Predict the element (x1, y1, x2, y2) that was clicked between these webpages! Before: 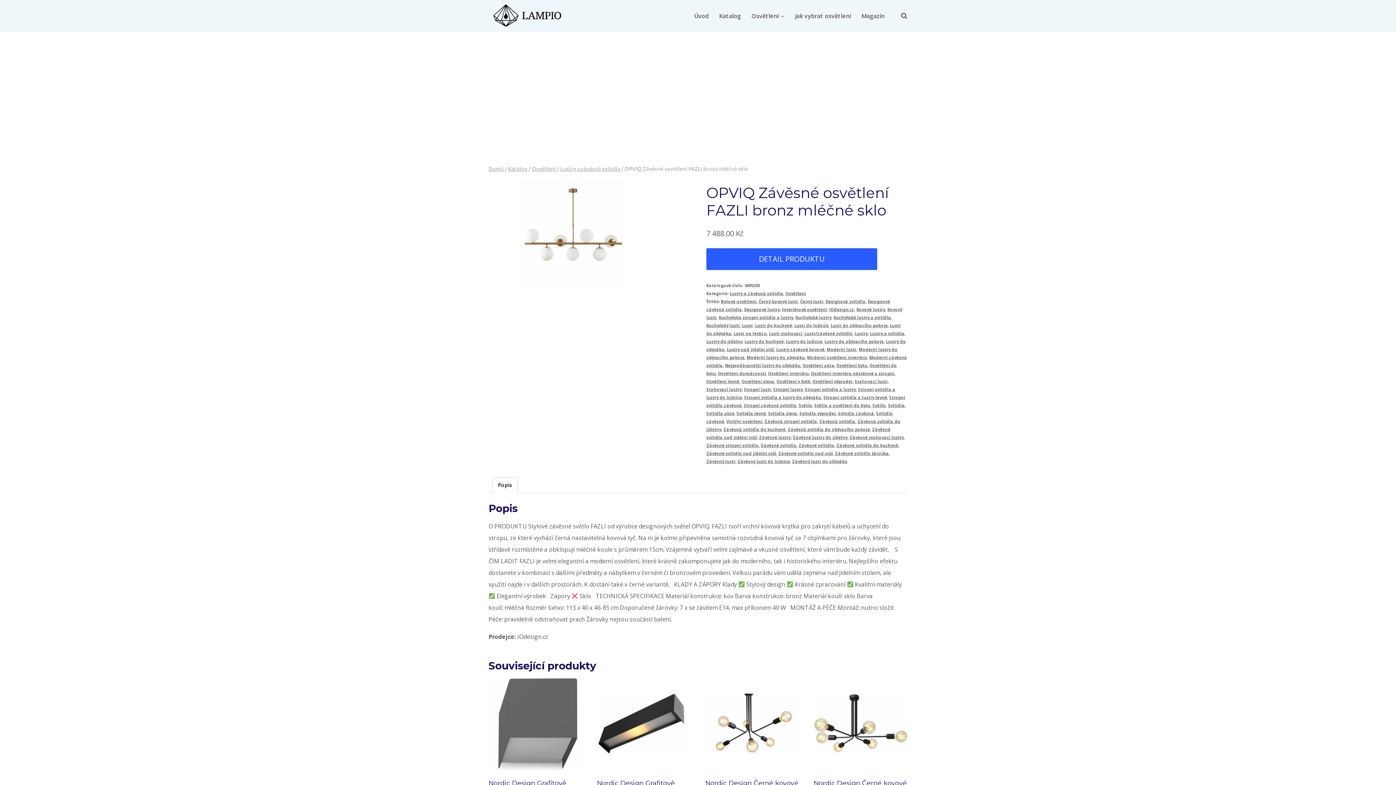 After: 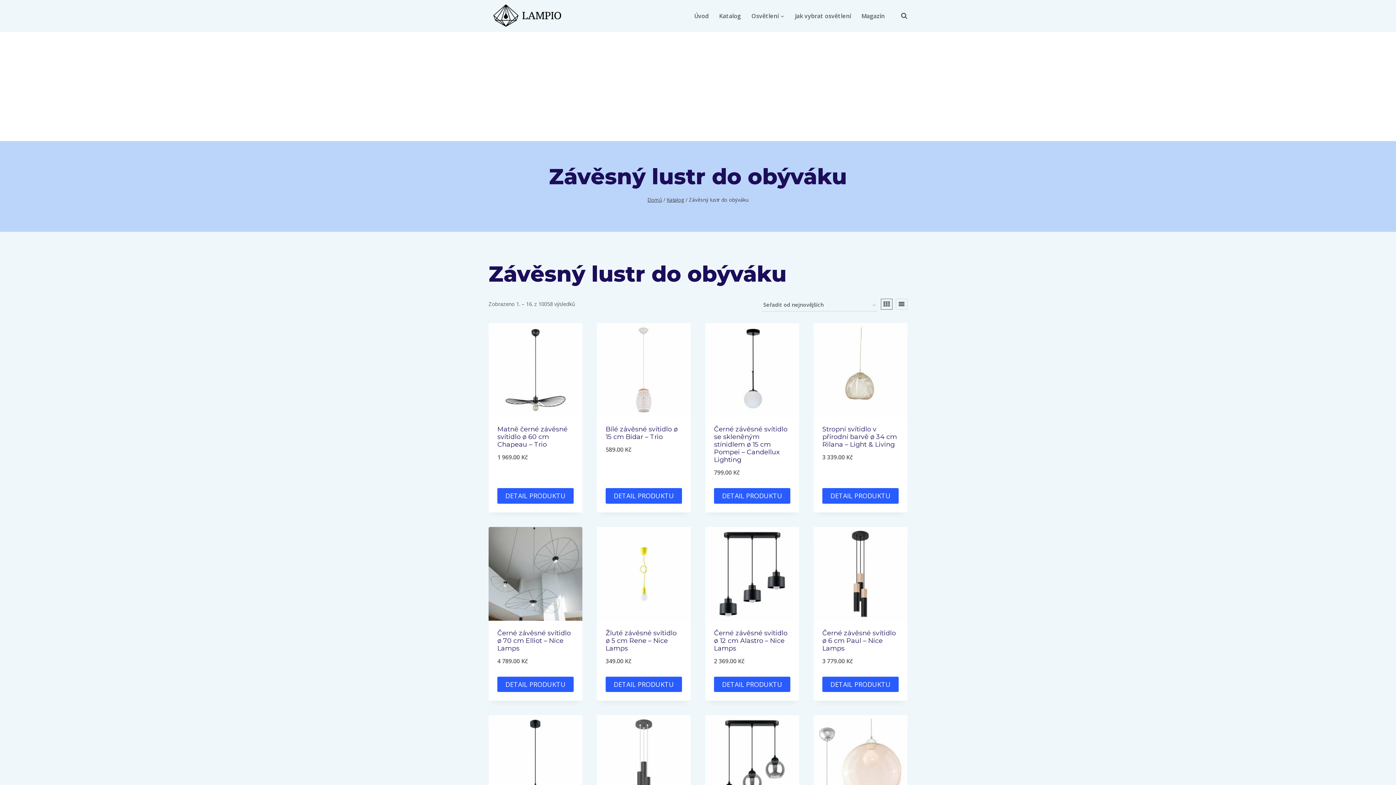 Action: bbox: (792, 458, 847, 464) label: Závěsný lustr do obýváku